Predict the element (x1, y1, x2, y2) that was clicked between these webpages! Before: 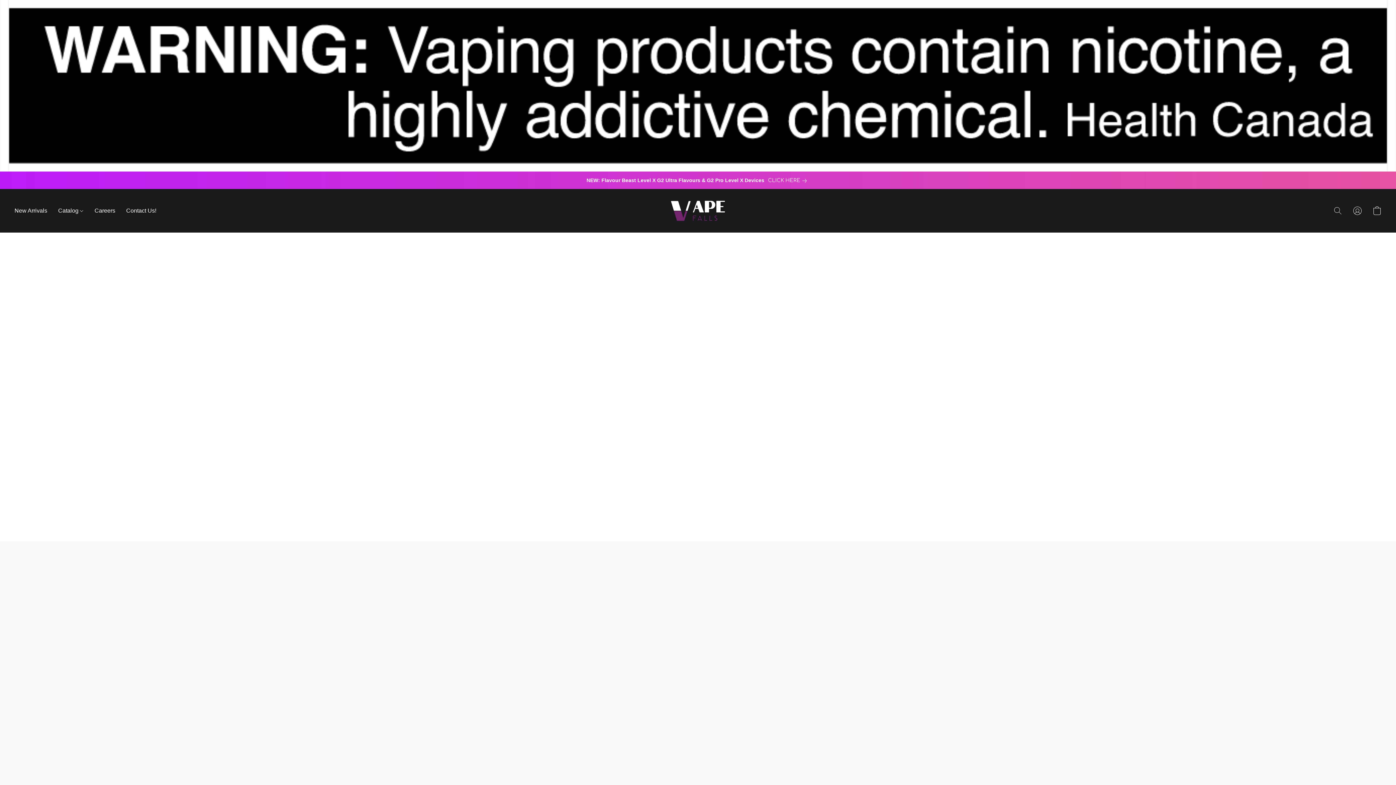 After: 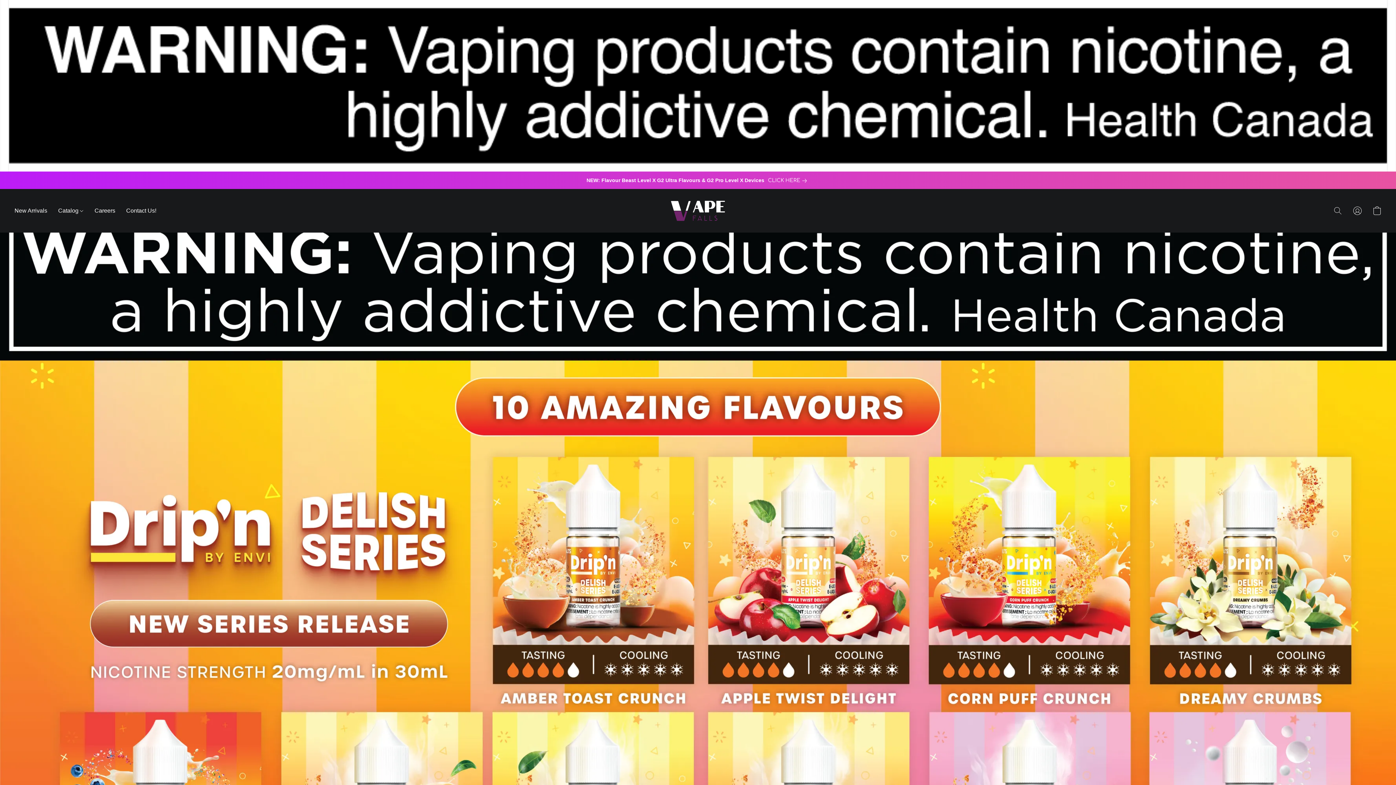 Action: bbox: (670, 192, 725, 229)